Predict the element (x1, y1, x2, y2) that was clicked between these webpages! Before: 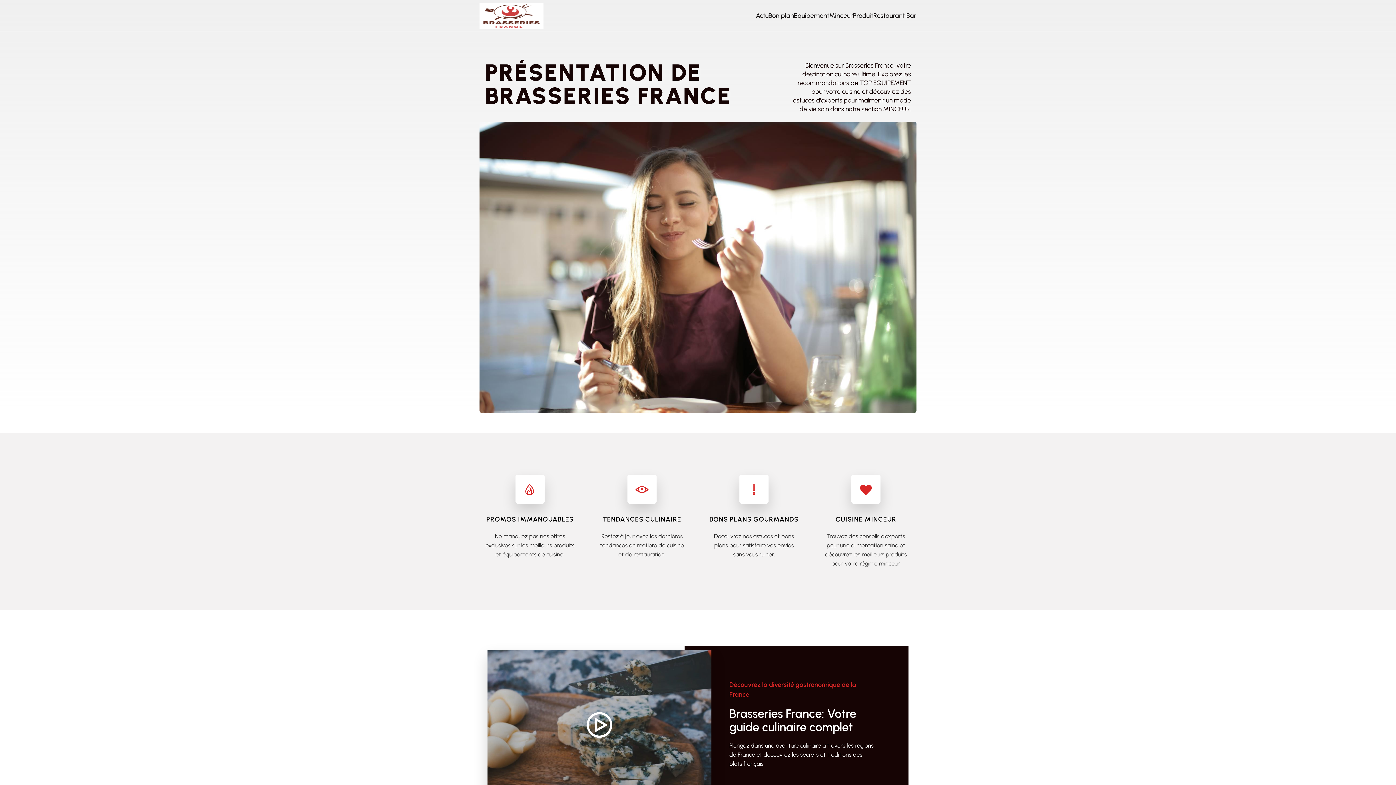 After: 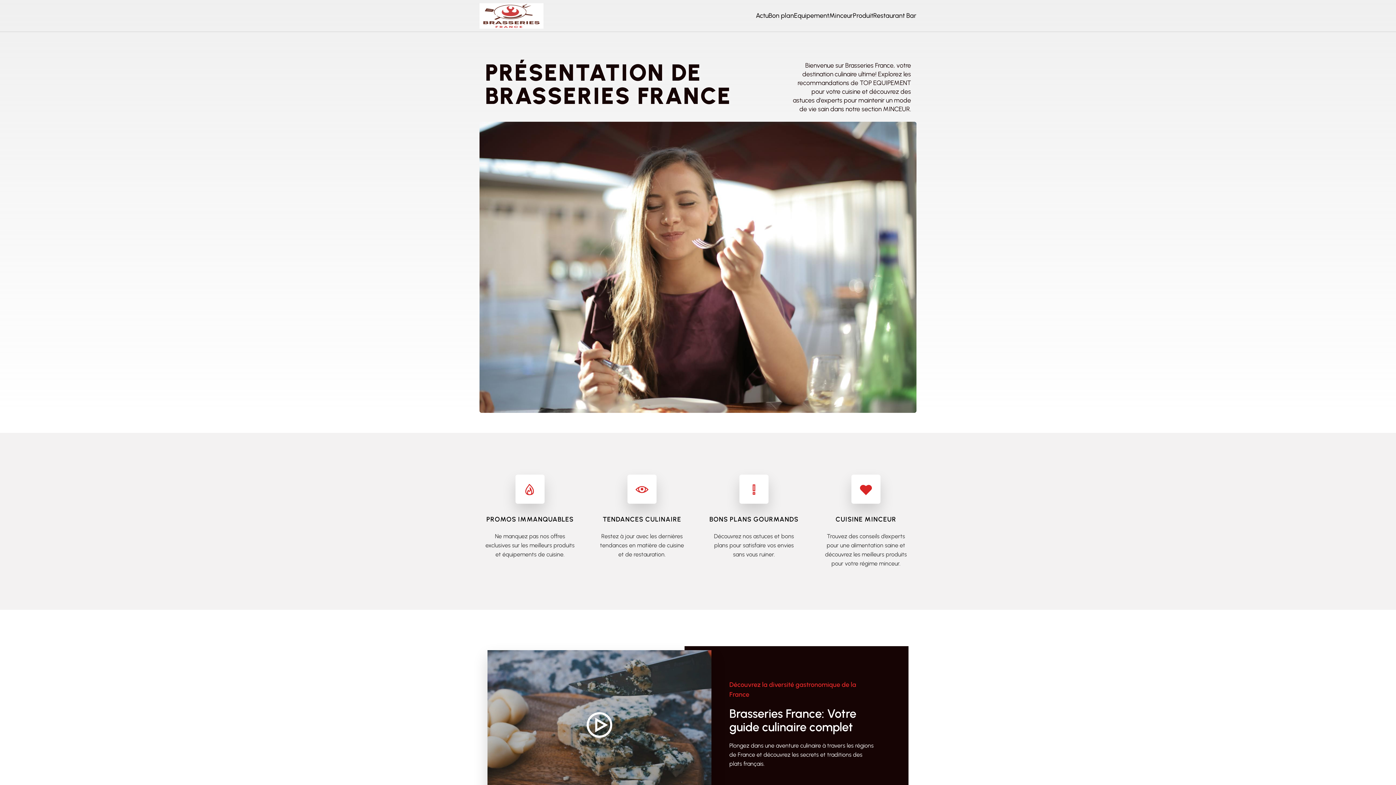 Action: bbox: (479, 3, 543, 28)